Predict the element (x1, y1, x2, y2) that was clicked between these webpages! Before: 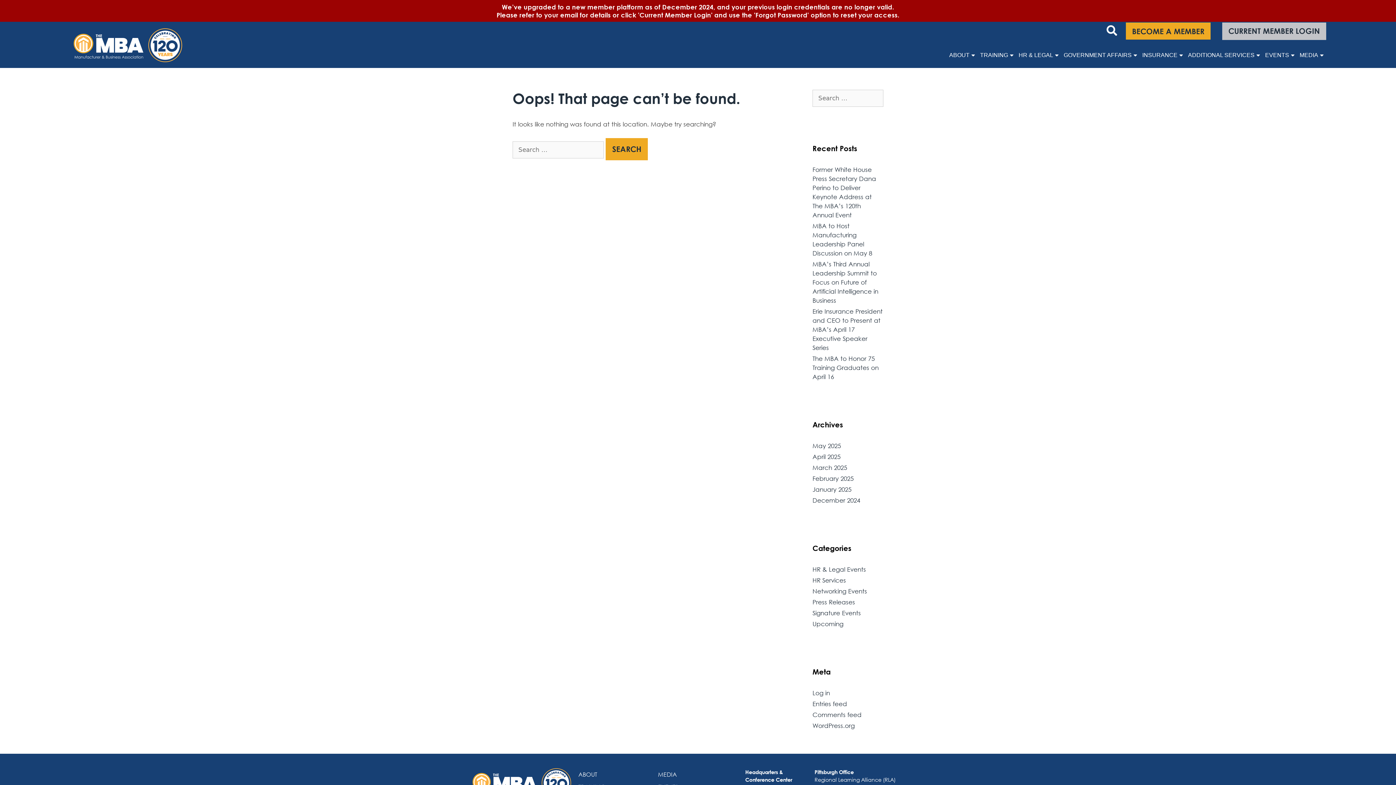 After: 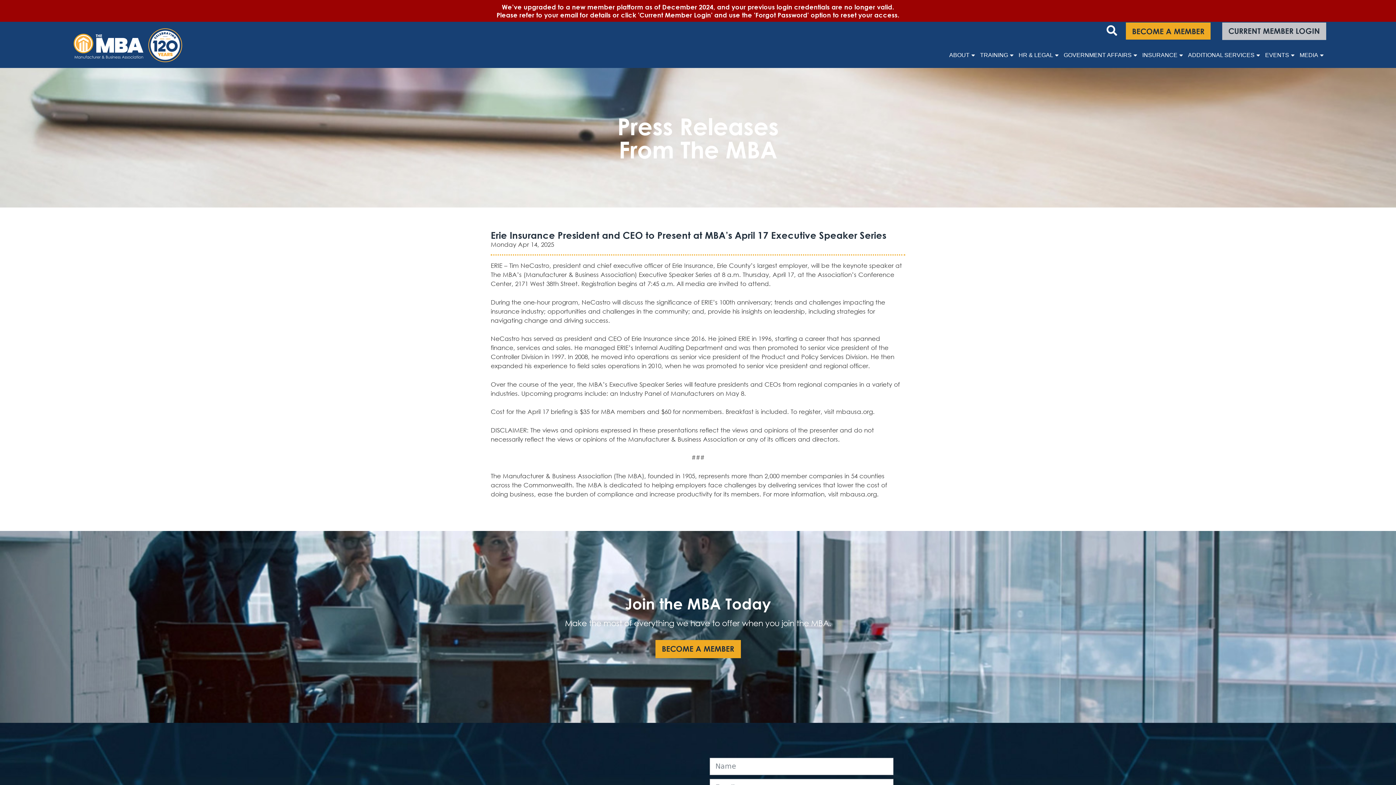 Action: label: Erie Insurance President and CEO to Present at MBA’s April 17 Executive Speaker Series bbox: (812, 307, 882, 351)